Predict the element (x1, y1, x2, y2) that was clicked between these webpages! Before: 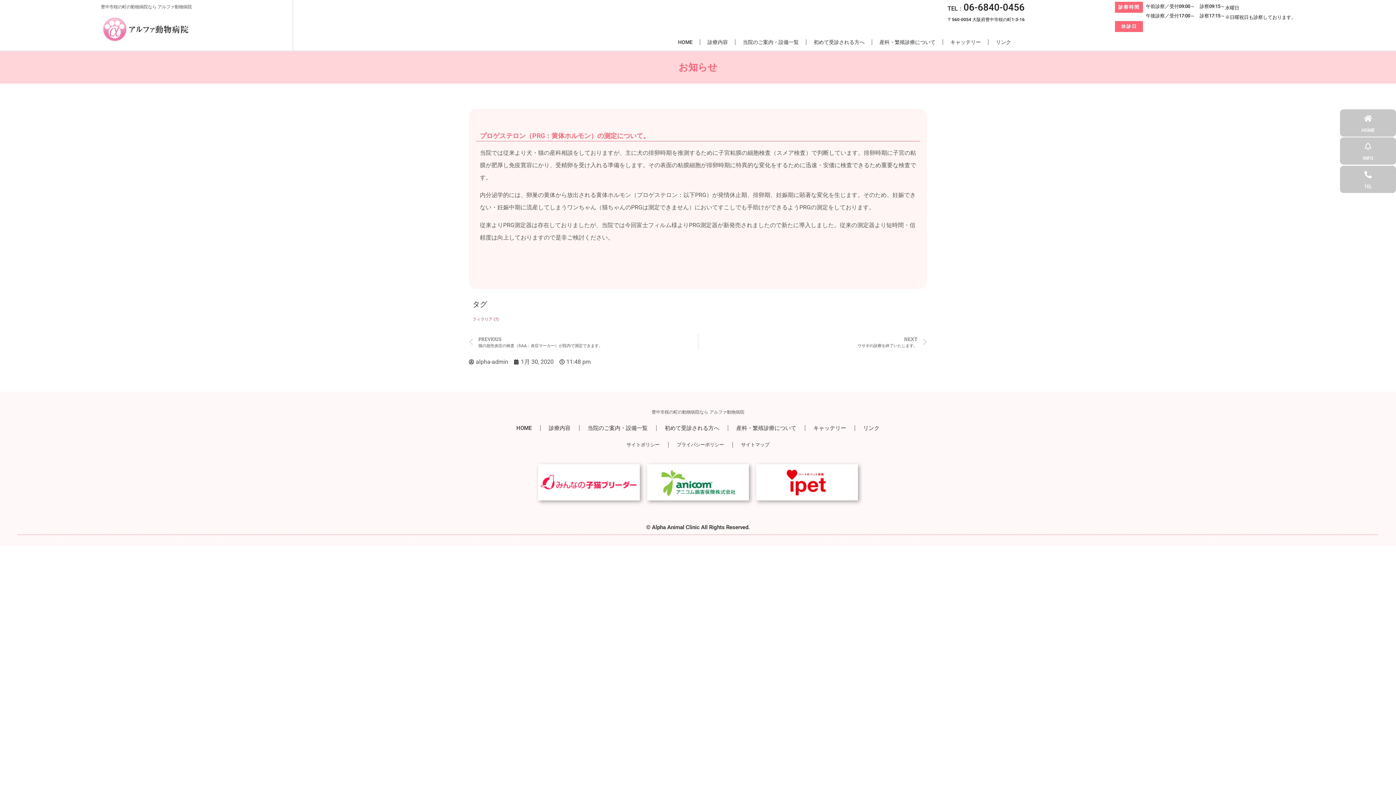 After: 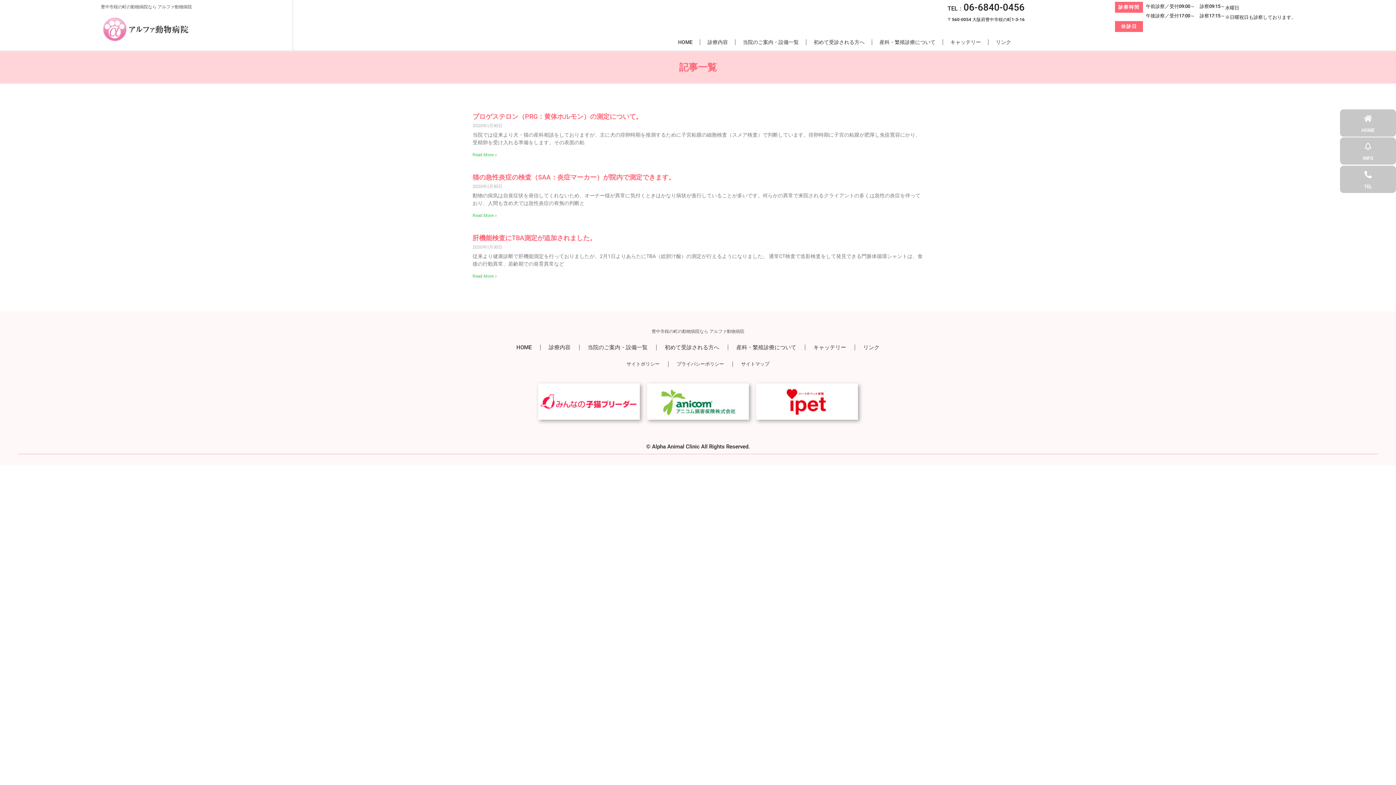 Action: bbox: (514, 357, 553, 366) label: 1月 30, 2020